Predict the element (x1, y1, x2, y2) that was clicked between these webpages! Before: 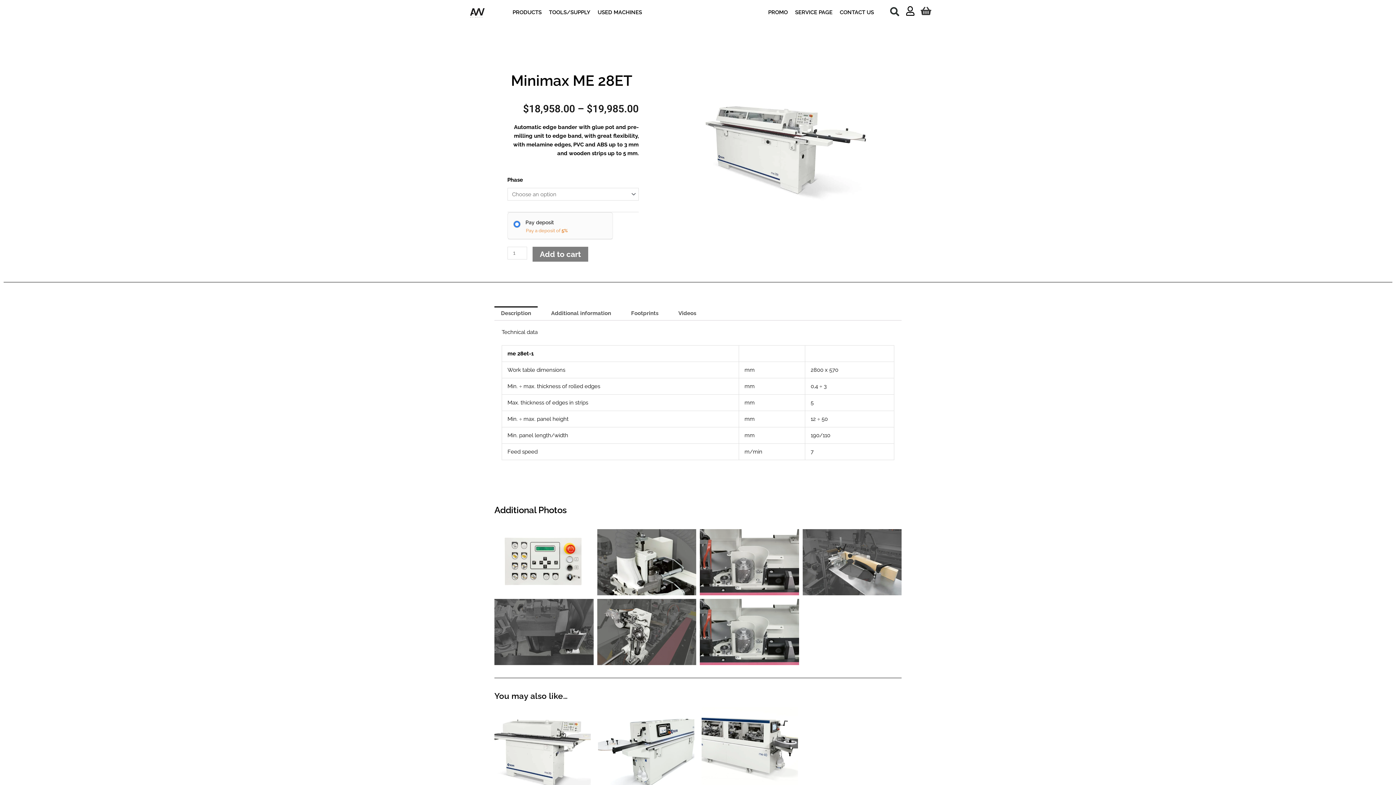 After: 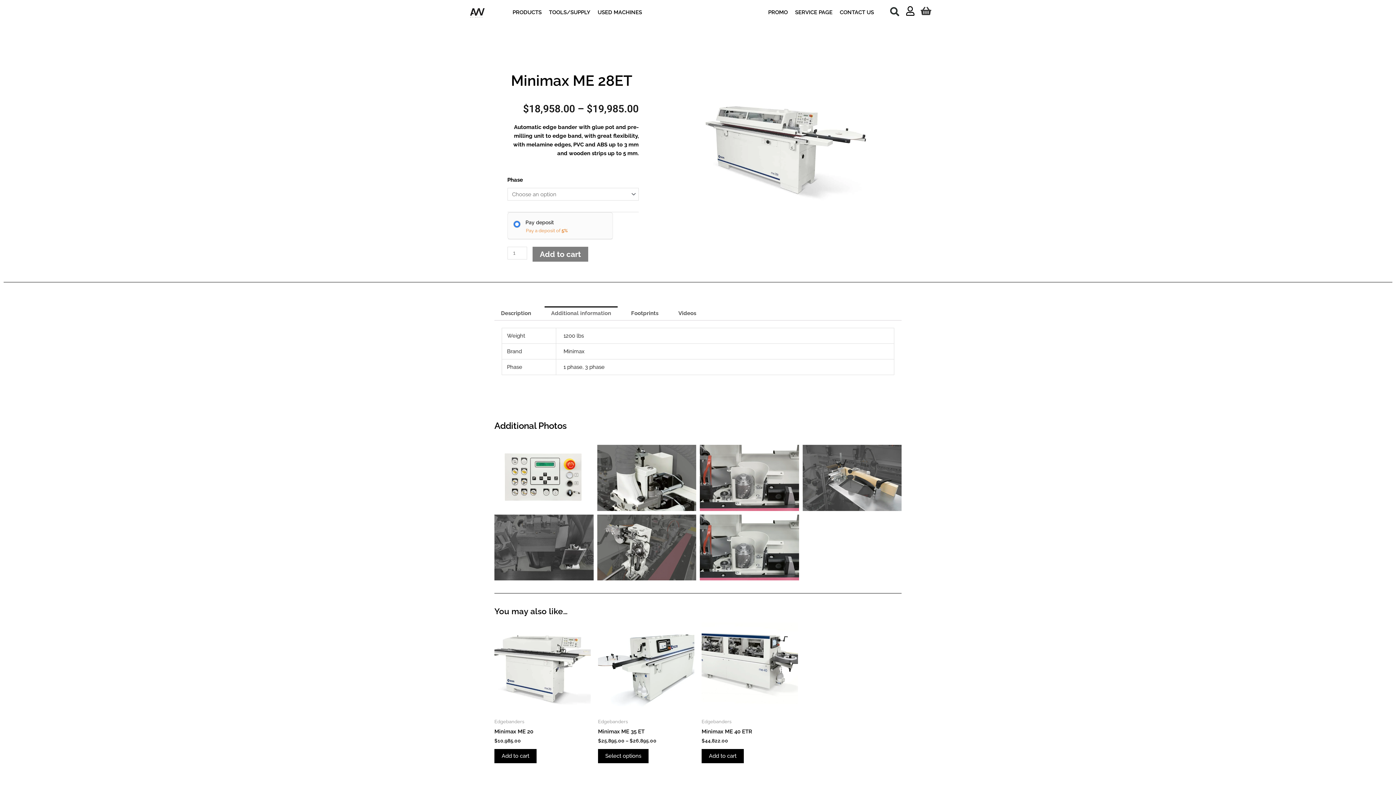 Action: bbox: (544, 306, 617, 320) label: Additional information